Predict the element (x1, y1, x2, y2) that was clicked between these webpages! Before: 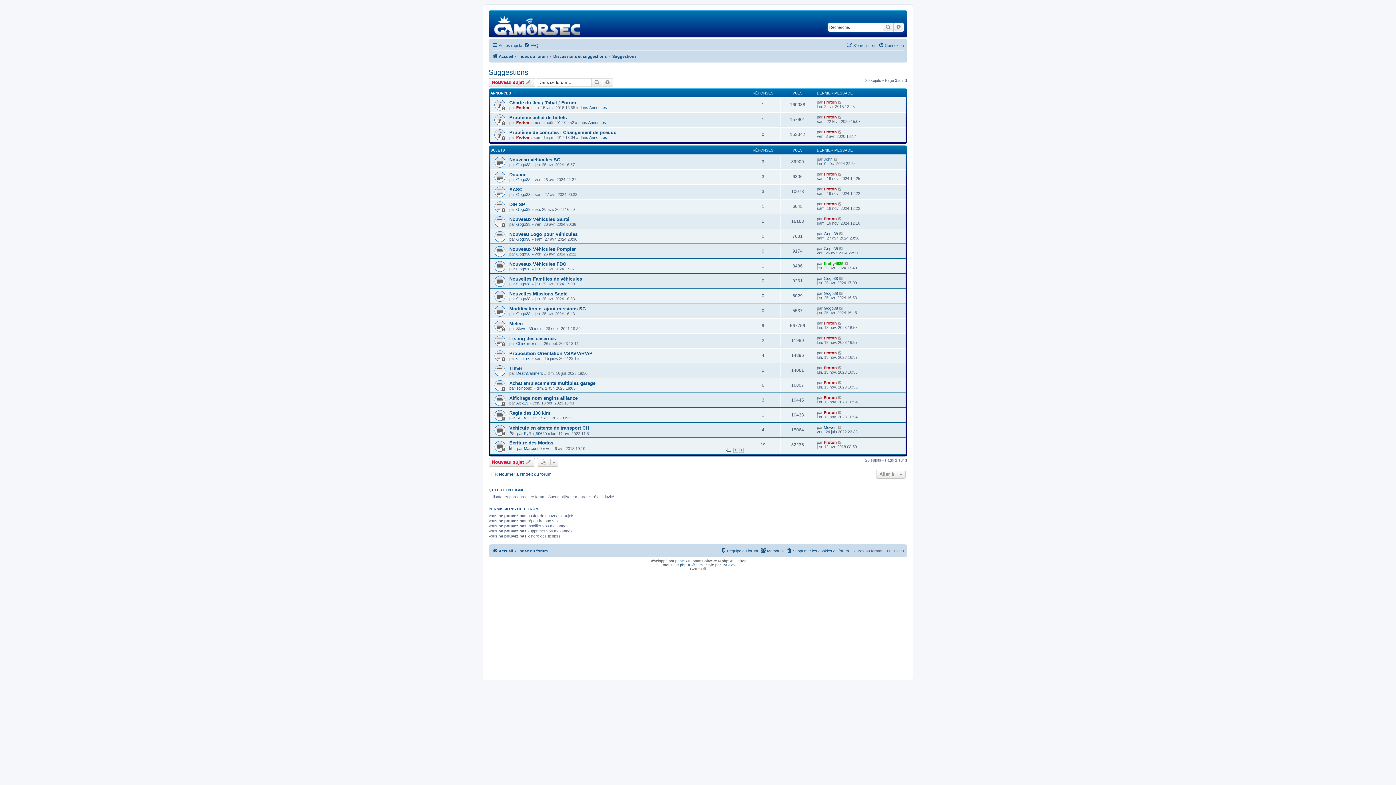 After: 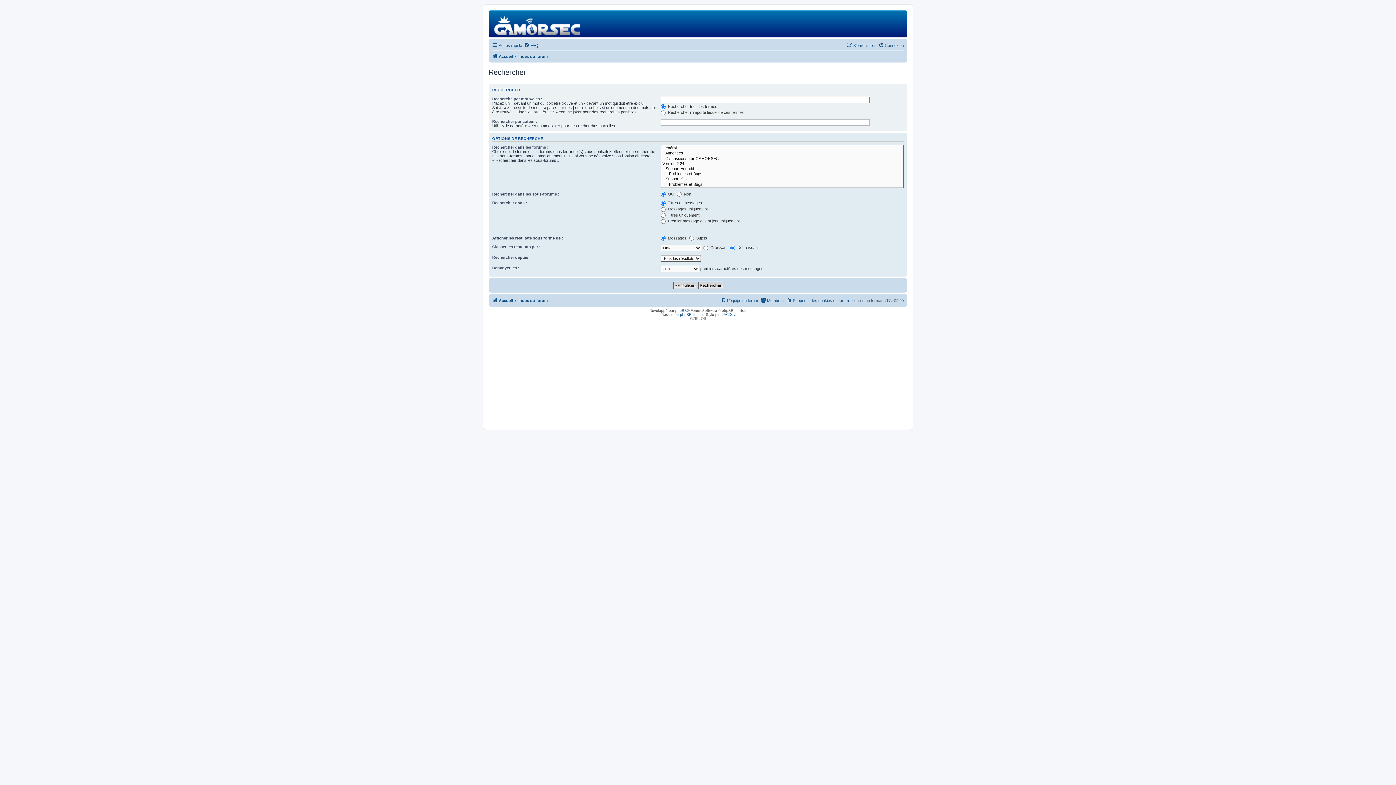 Action: label: Rechercher bbox: (882, 22, 893, 31)